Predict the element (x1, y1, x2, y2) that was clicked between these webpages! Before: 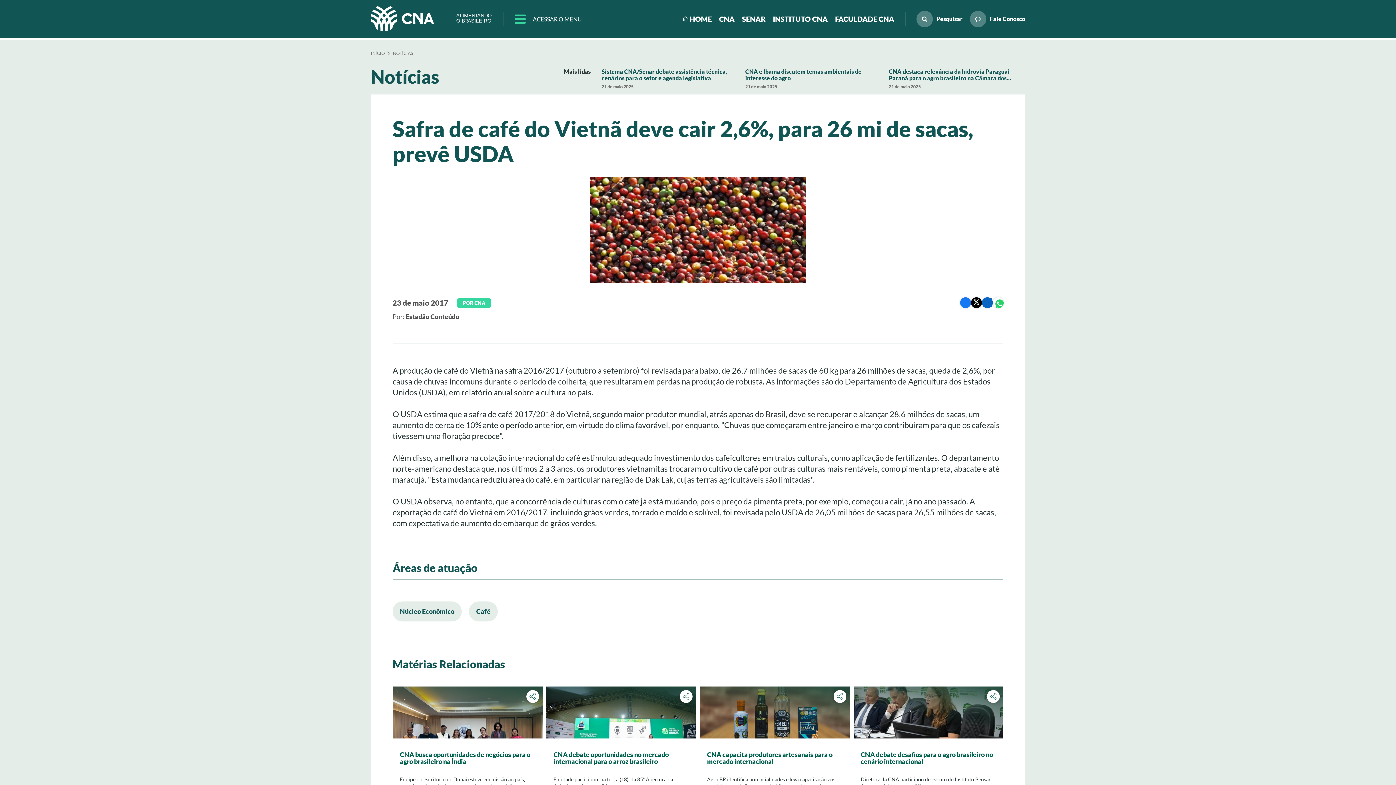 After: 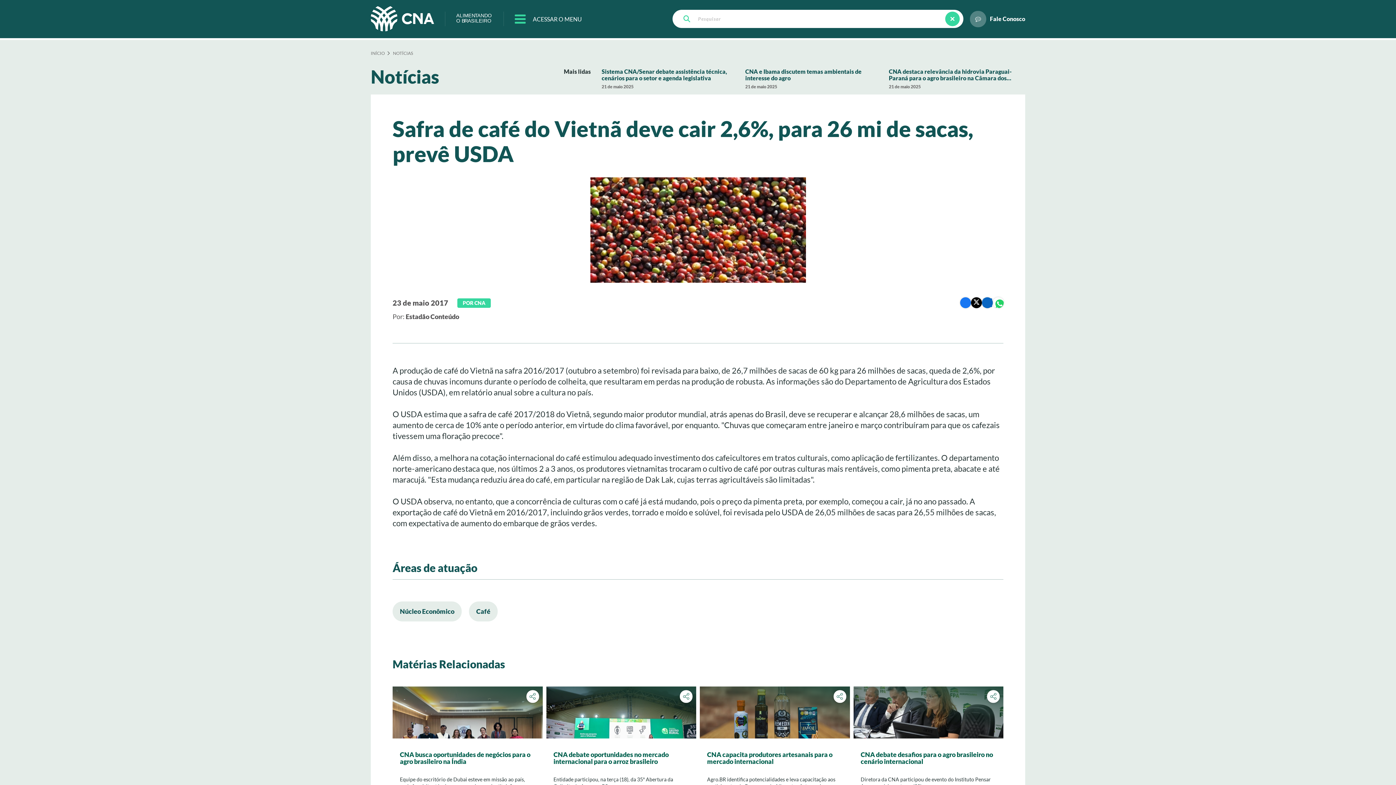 Action: bbox: (916, 10, 933, 27)